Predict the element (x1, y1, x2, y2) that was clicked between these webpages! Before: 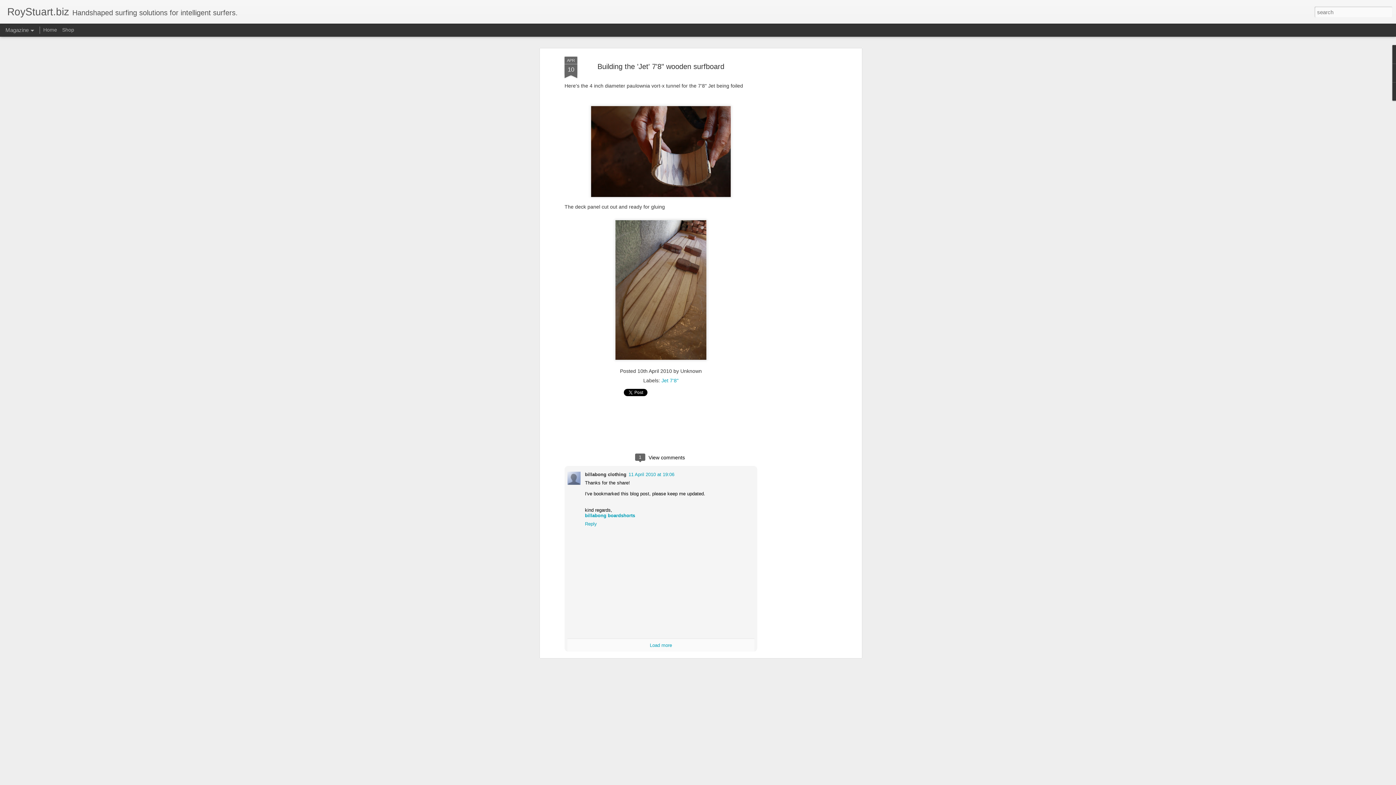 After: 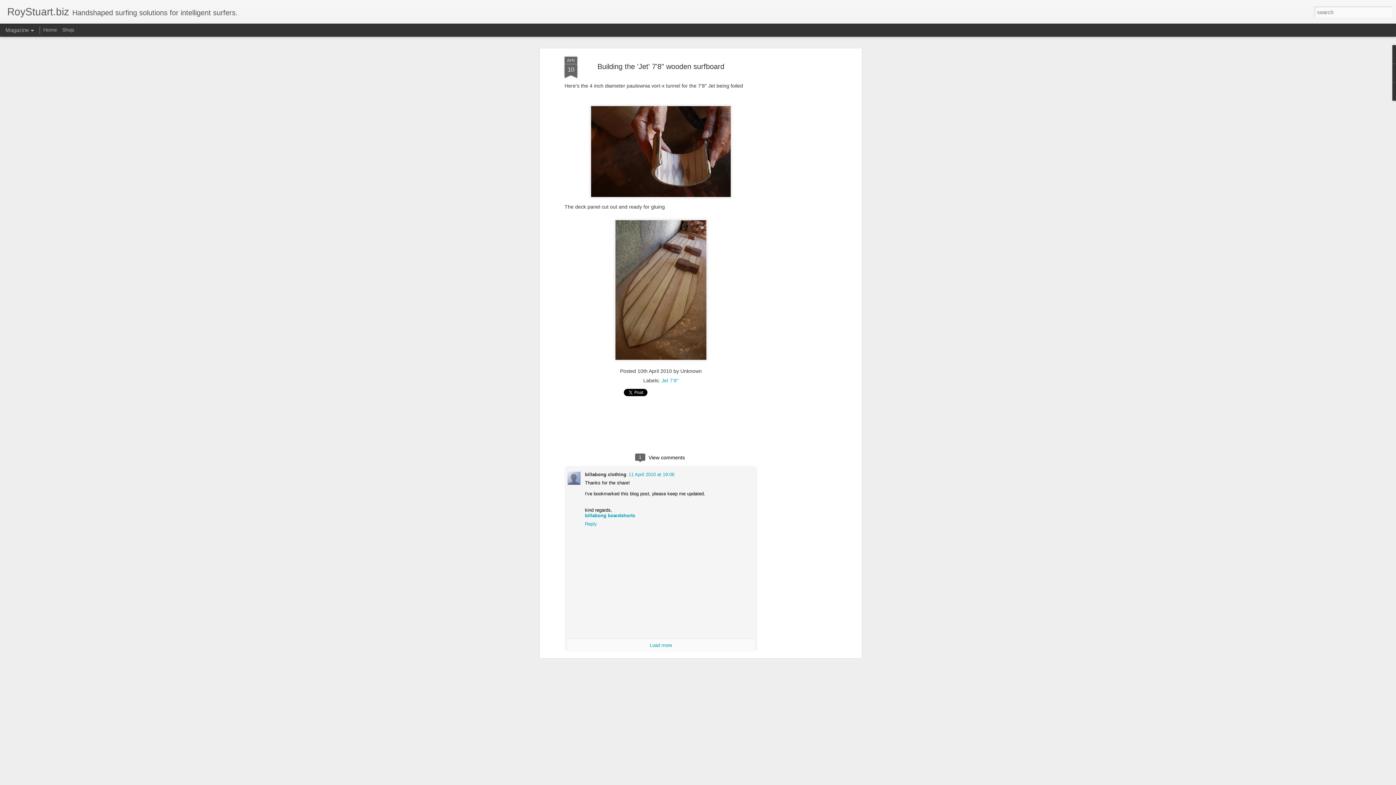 Action: label: APR
10 bbox: (564, 56, 577, 78)